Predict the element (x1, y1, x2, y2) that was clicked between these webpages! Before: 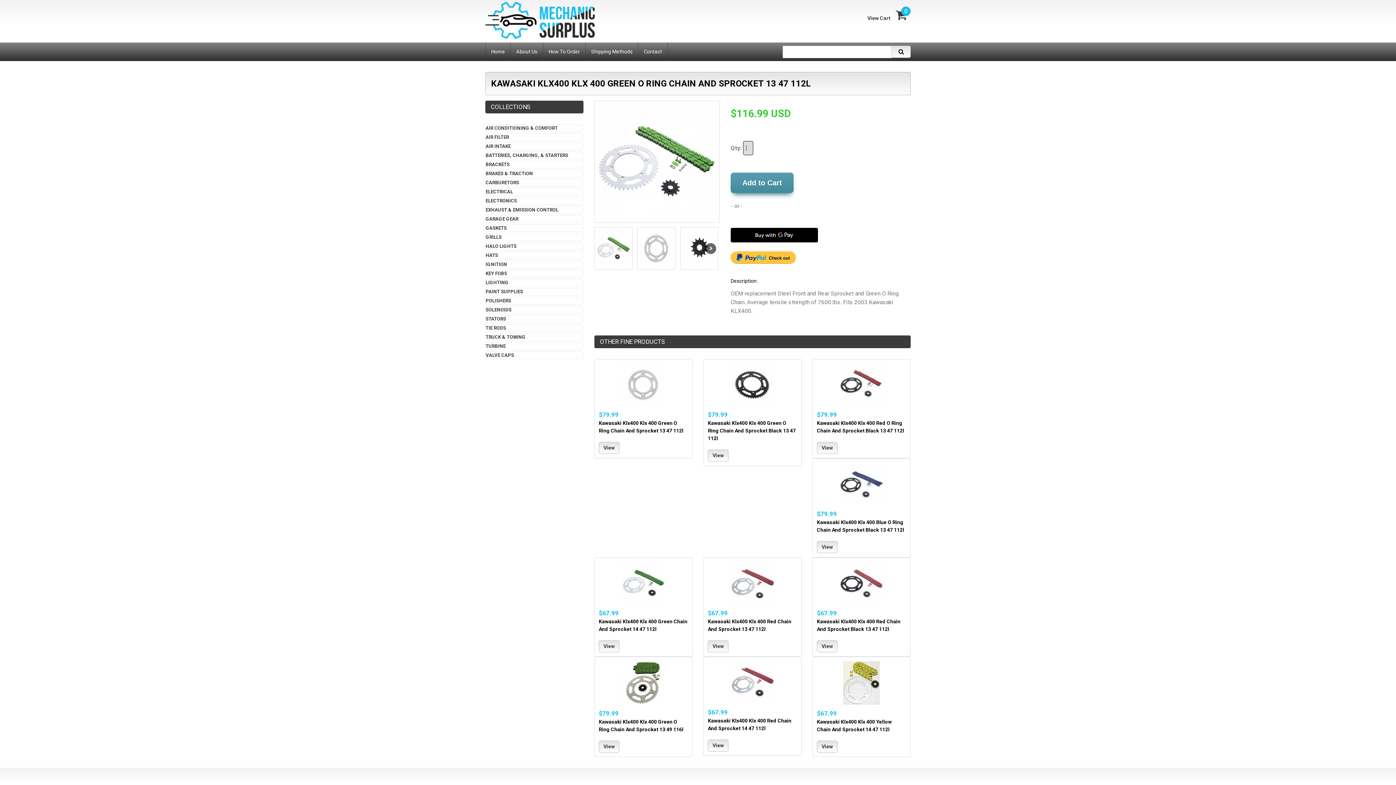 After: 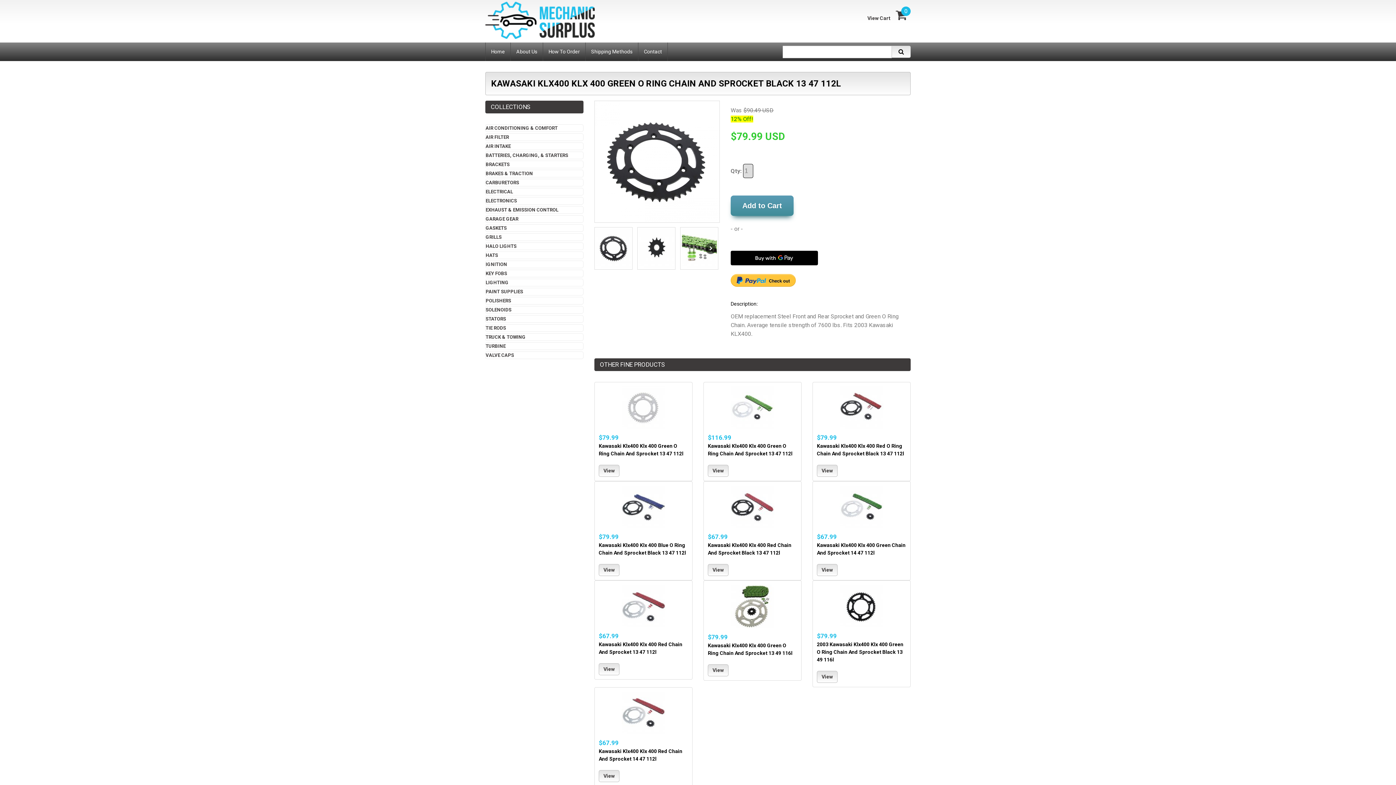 Action: label: Kawasaki Klx400 Klx 400 Green O Ring Chain And Sprocket Black 13 47 112l bbox: (707, 420, 795, 441)